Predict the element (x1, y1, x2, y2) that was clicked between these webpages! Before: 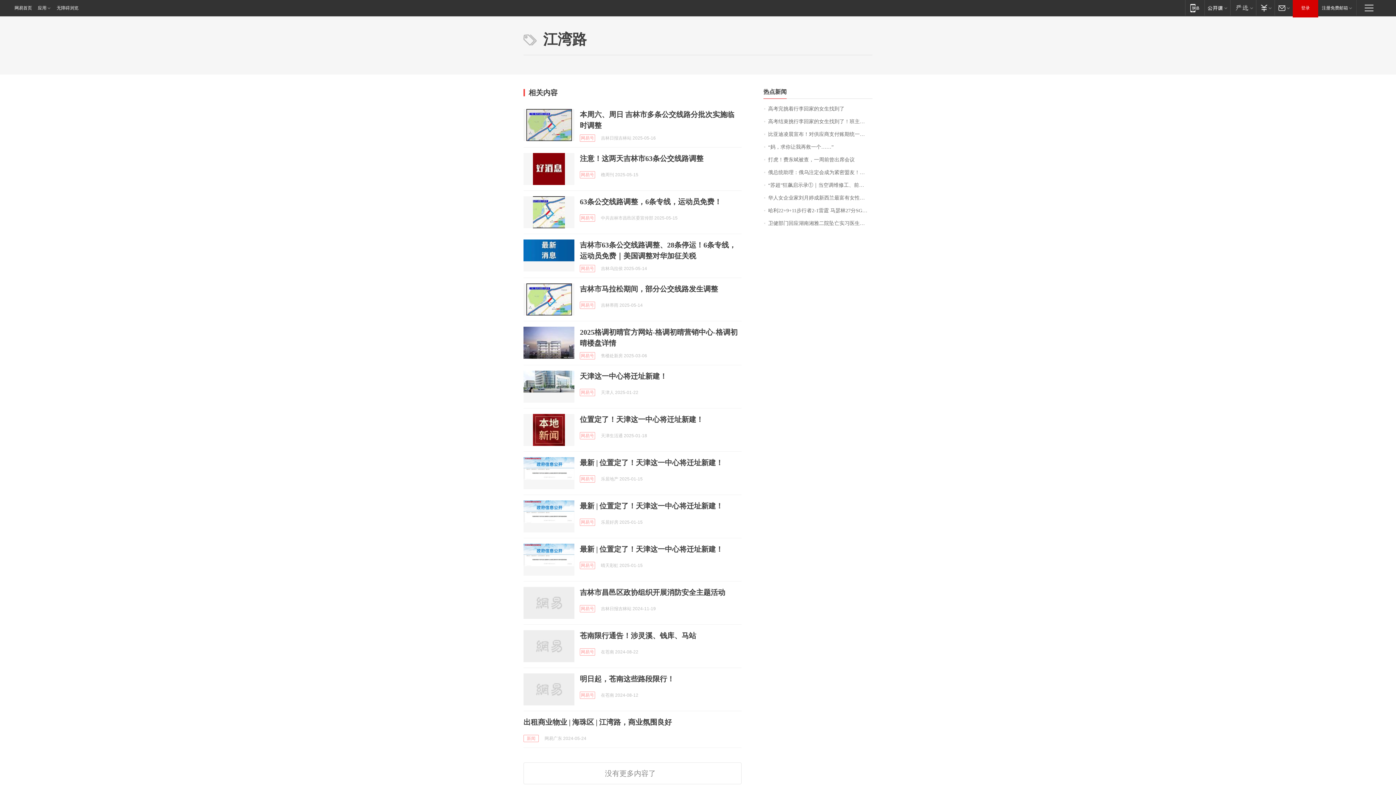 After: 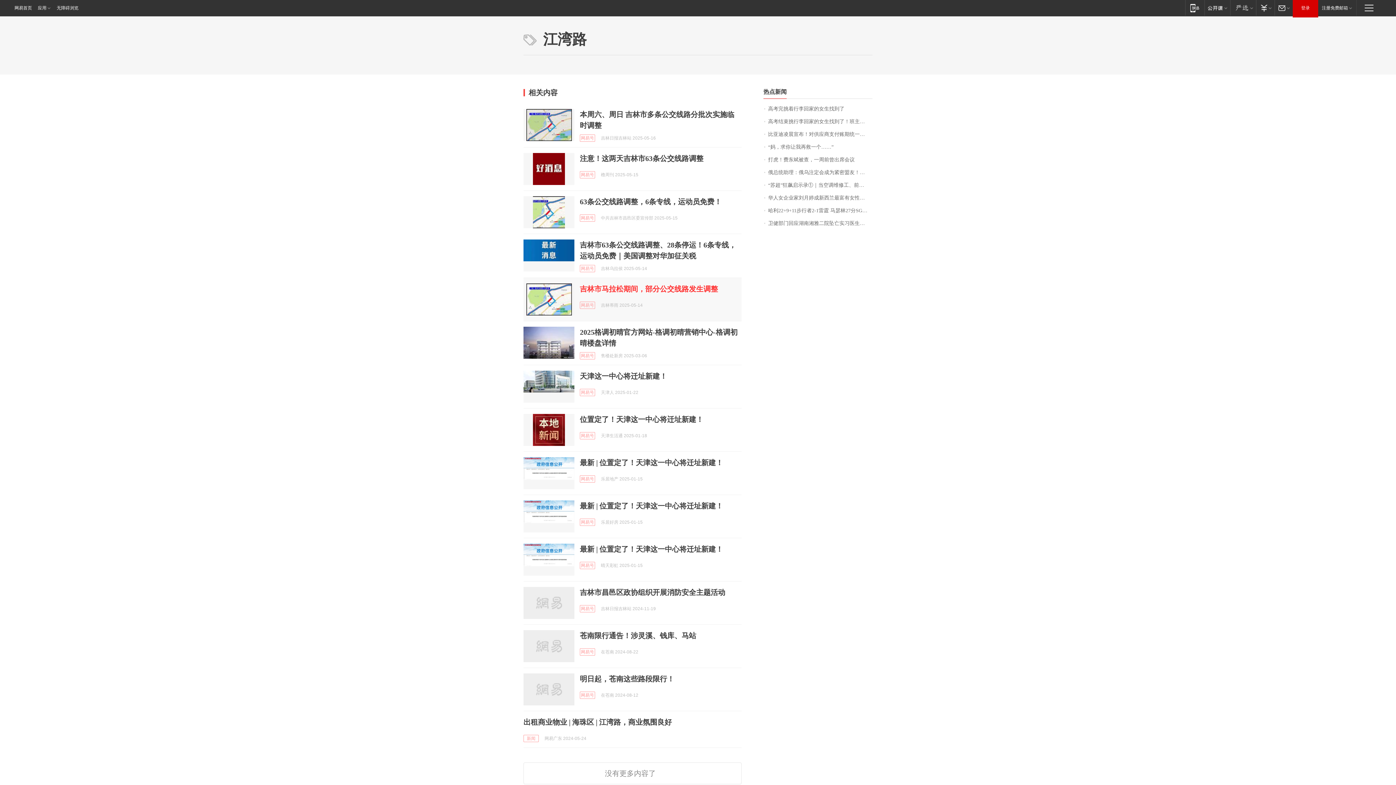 Action: label: 吉林市马拉松期间，部分公交线路发生调整 bbox: (580, 285, 718, 293)